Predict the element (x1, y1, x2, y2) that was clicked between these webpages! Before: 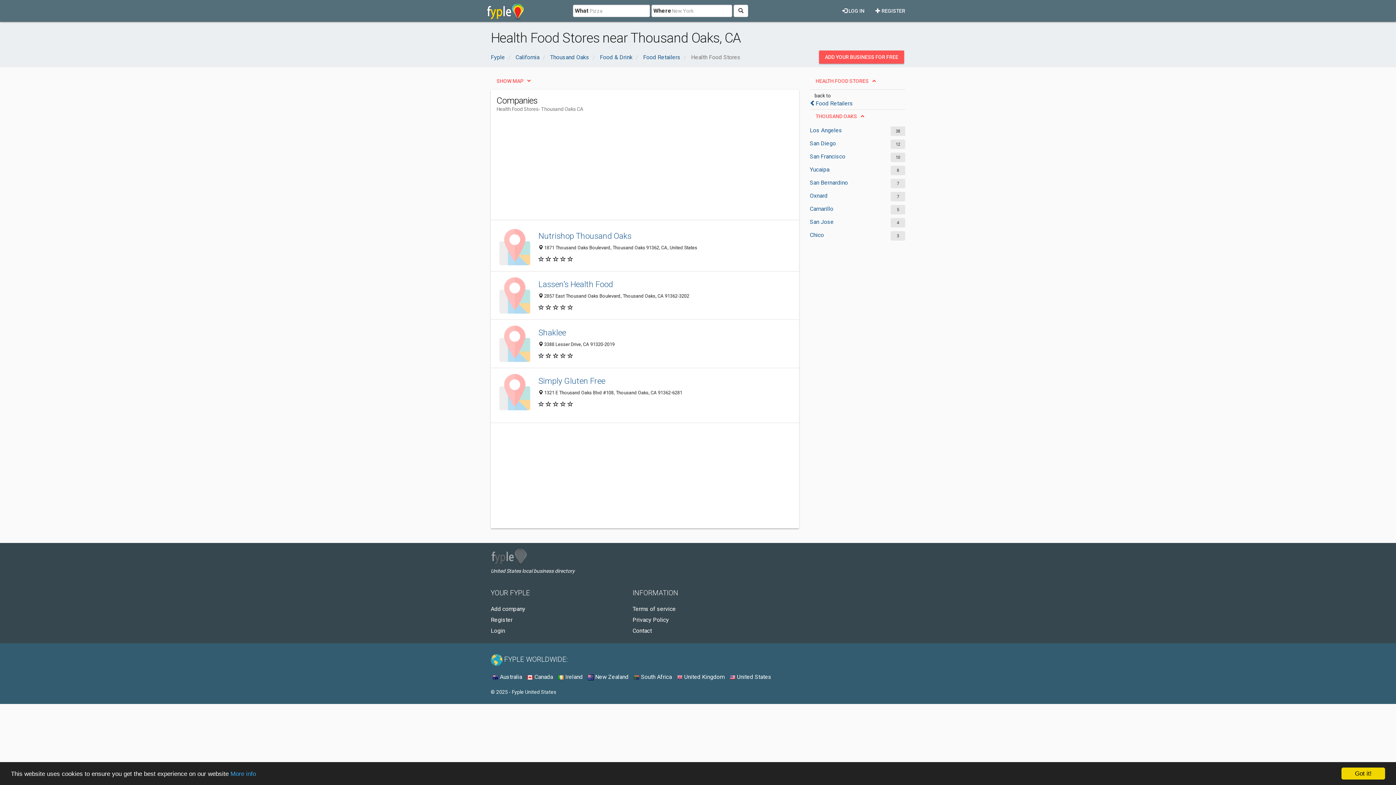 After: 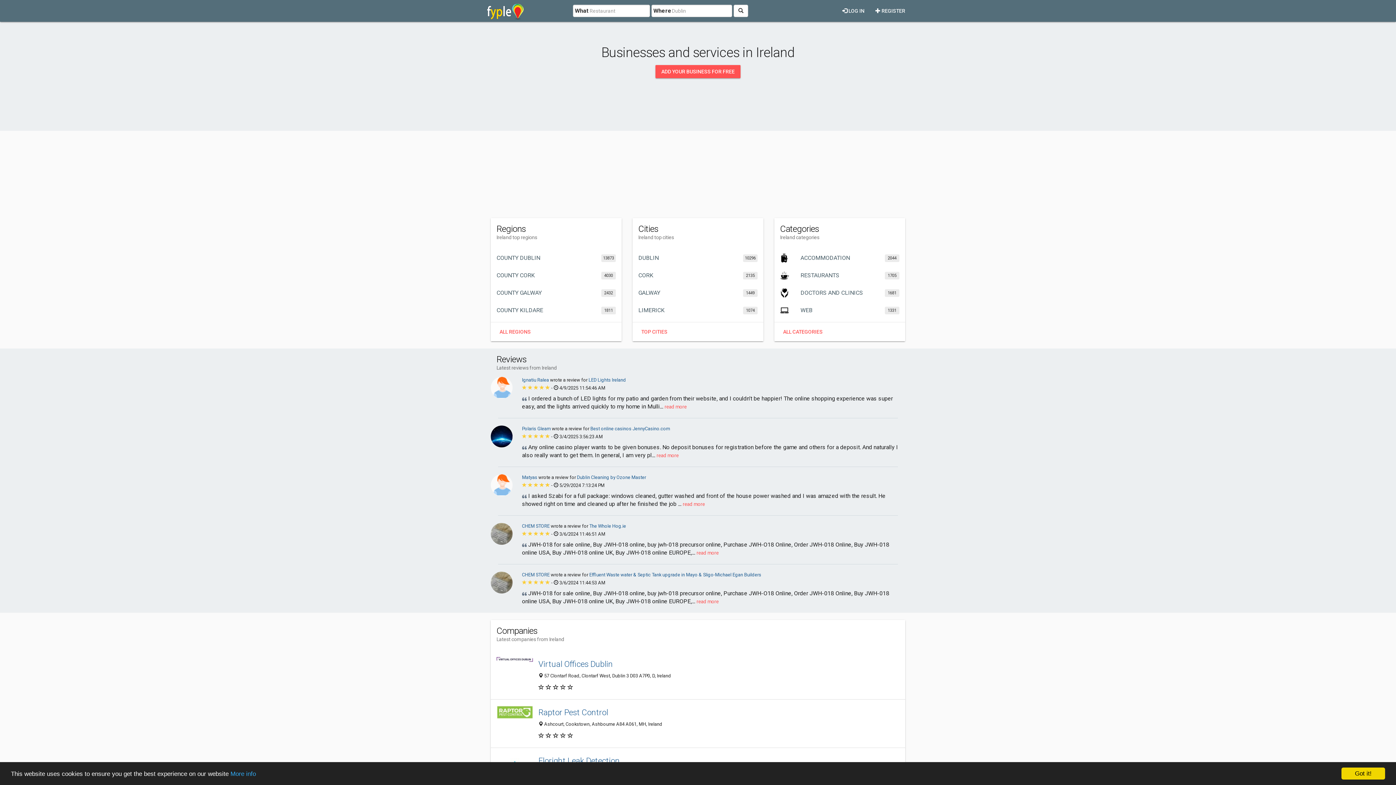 Action: label:  Ireland bbox: (558, 673, 582, 680)